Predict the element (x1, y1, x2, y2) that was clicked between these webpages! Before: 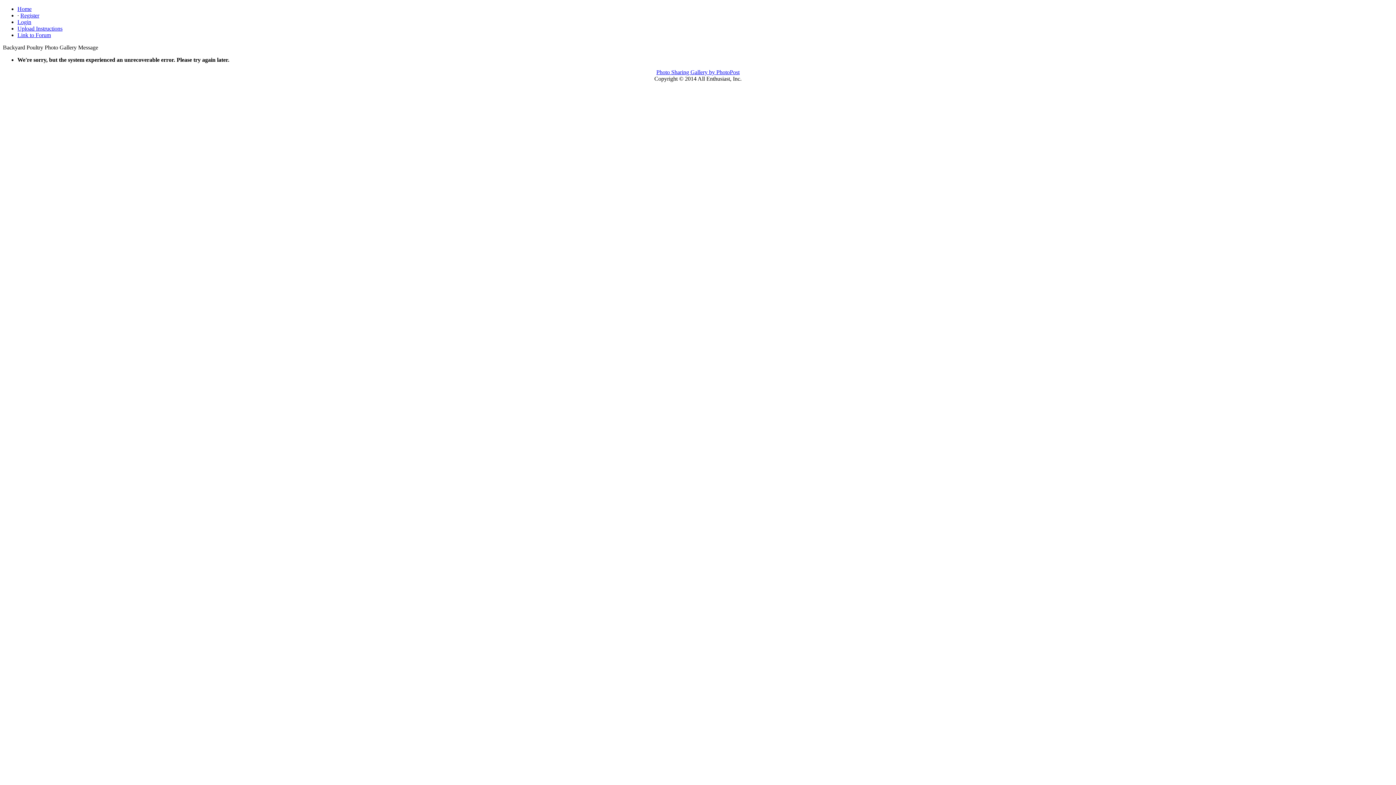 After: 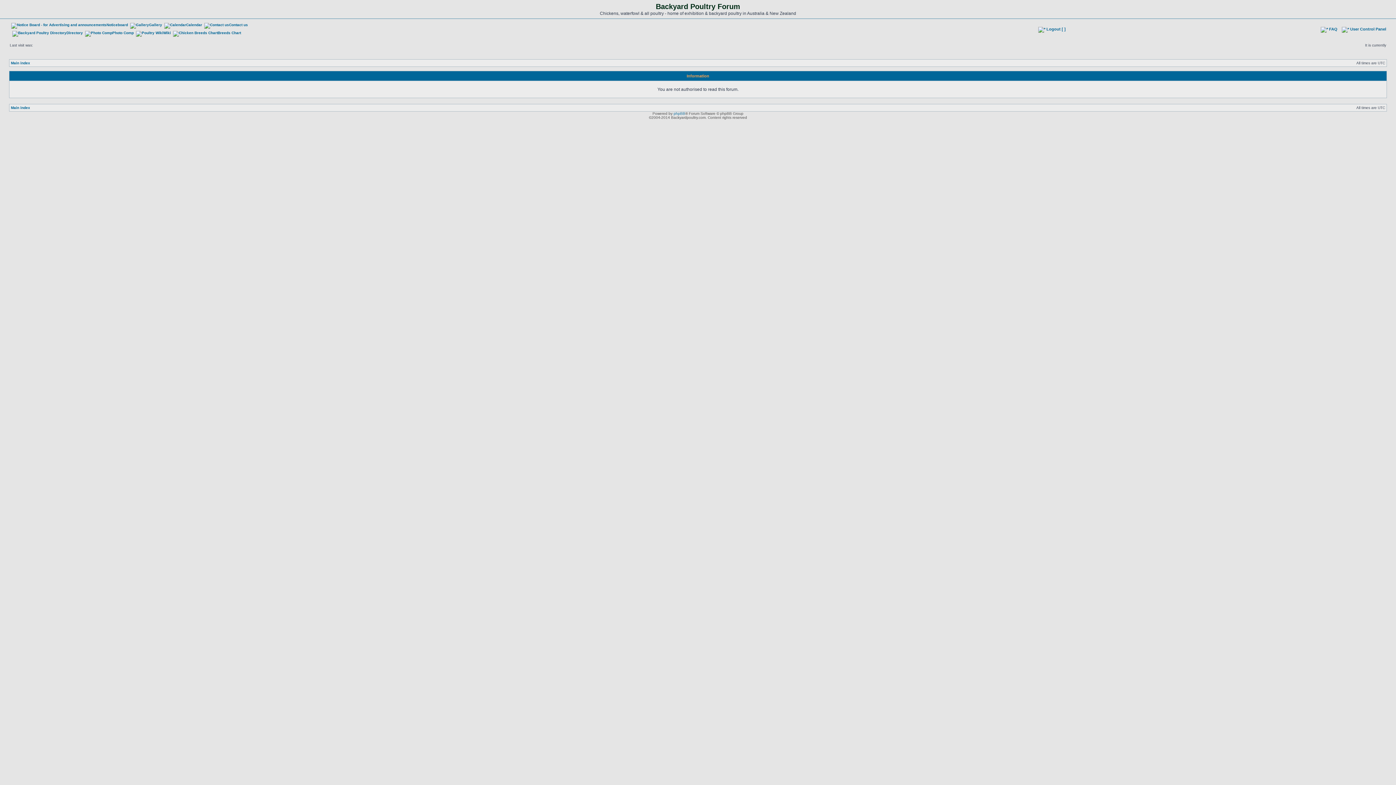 Action: label: Upload Instructions bbox: (17, 25, 62, 31)